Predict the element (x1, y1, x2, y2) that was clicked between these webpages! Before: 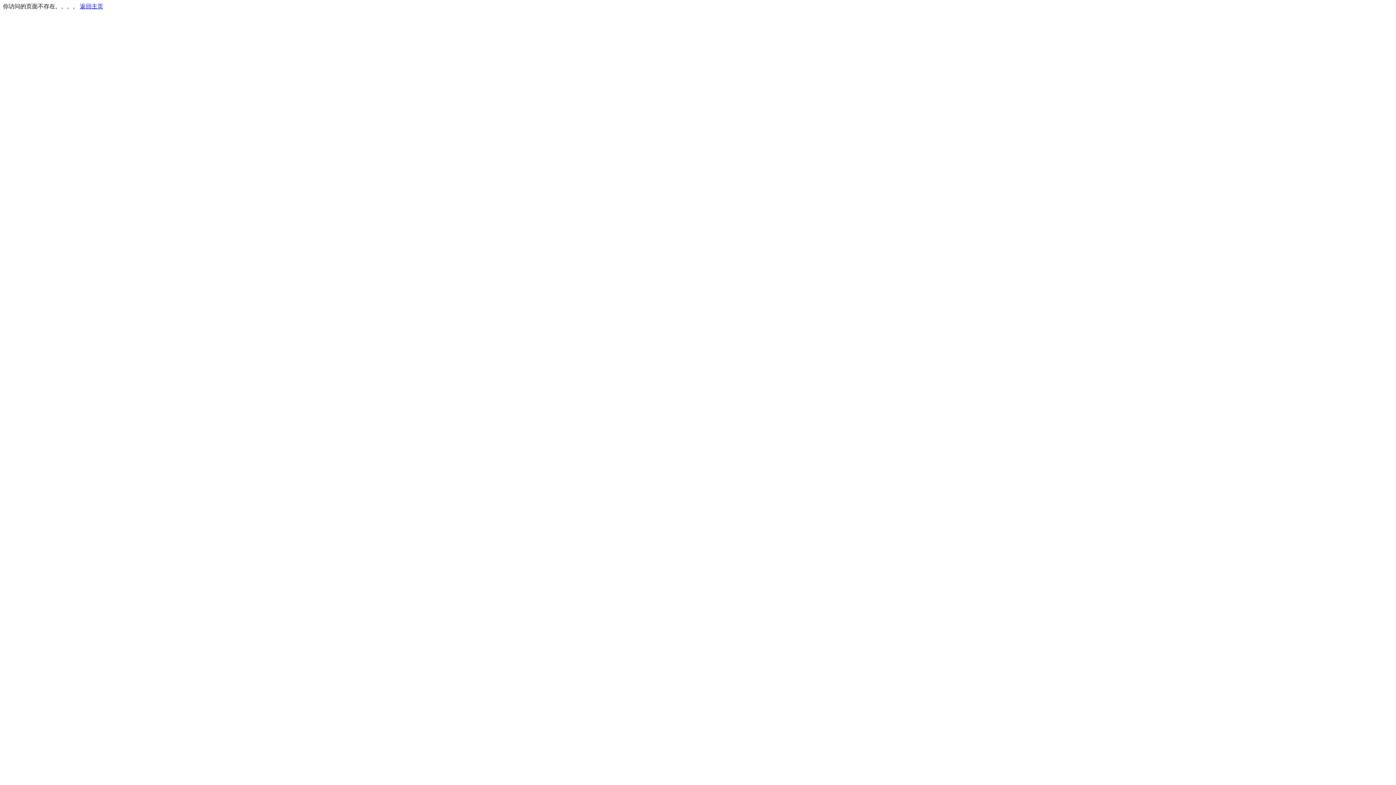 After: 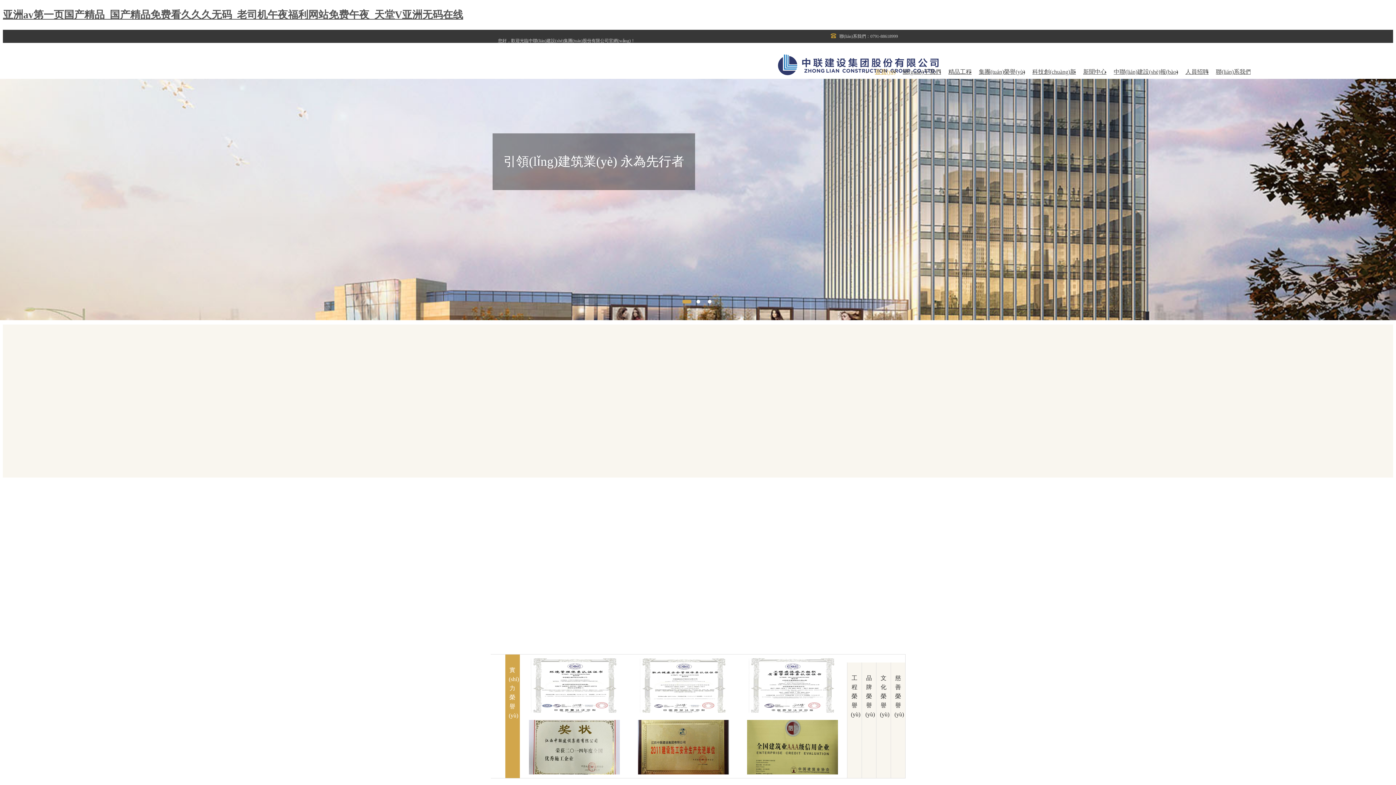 Action: bbox: (80, 3, 103, 9) label: 返回主页